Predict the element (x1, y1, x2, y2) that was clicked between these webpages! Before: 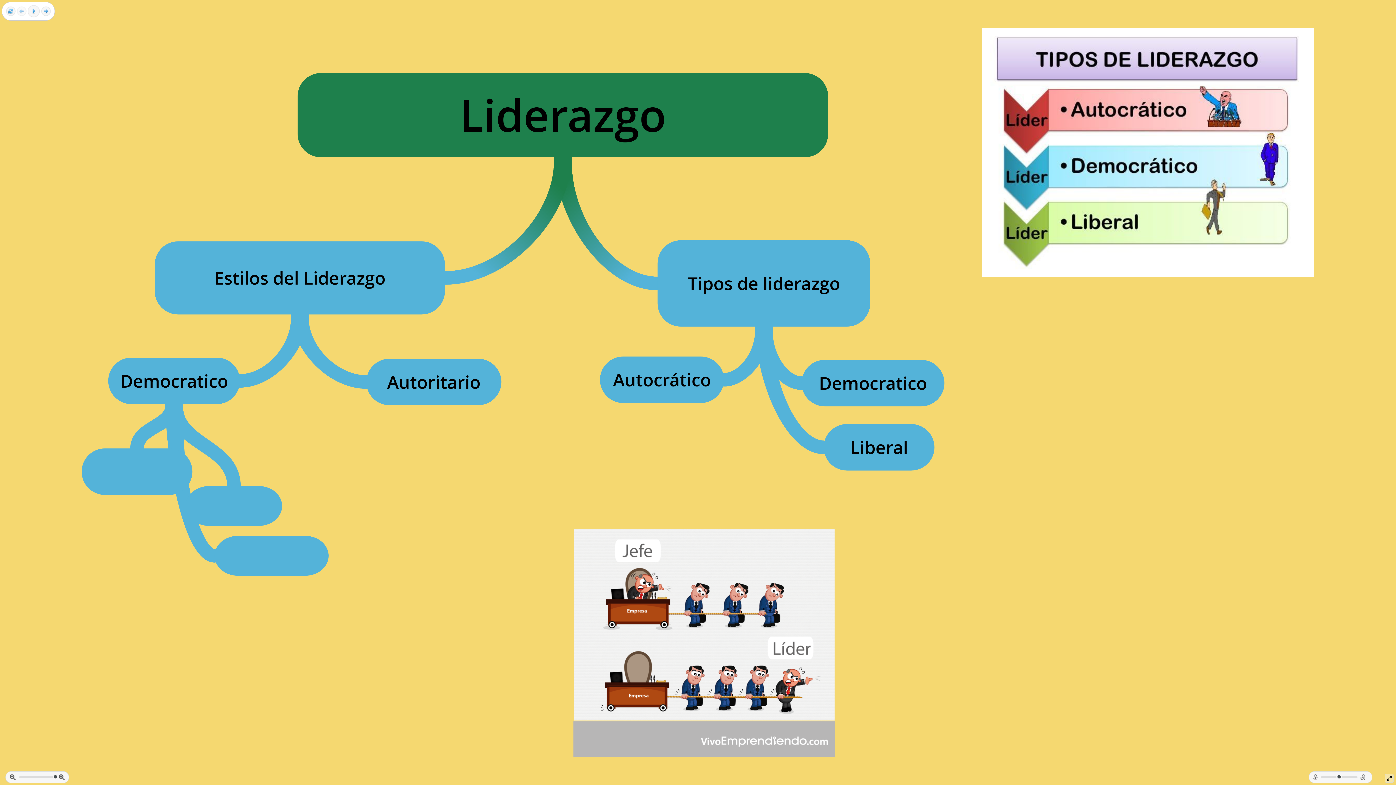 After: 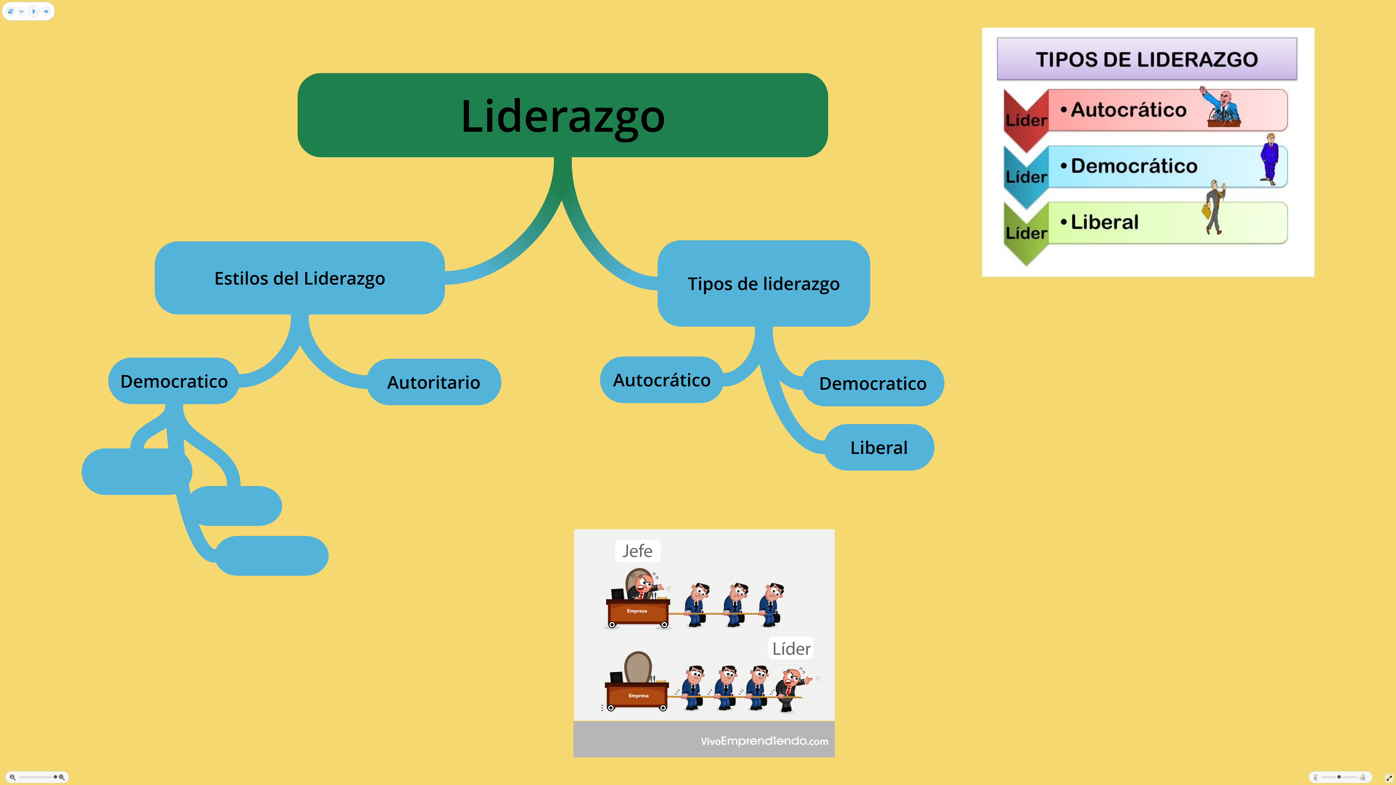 Action: bbox: (1384, 774, 1394, 783)